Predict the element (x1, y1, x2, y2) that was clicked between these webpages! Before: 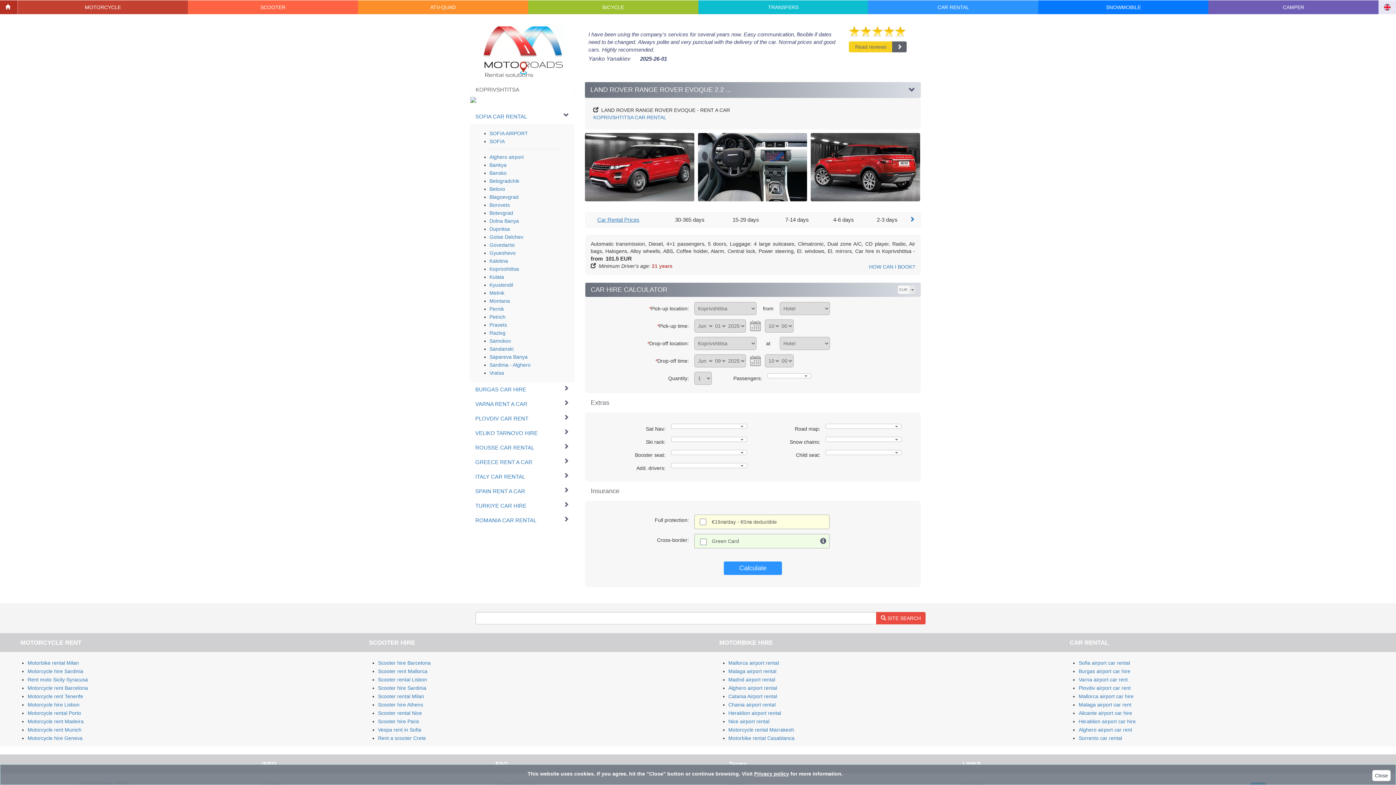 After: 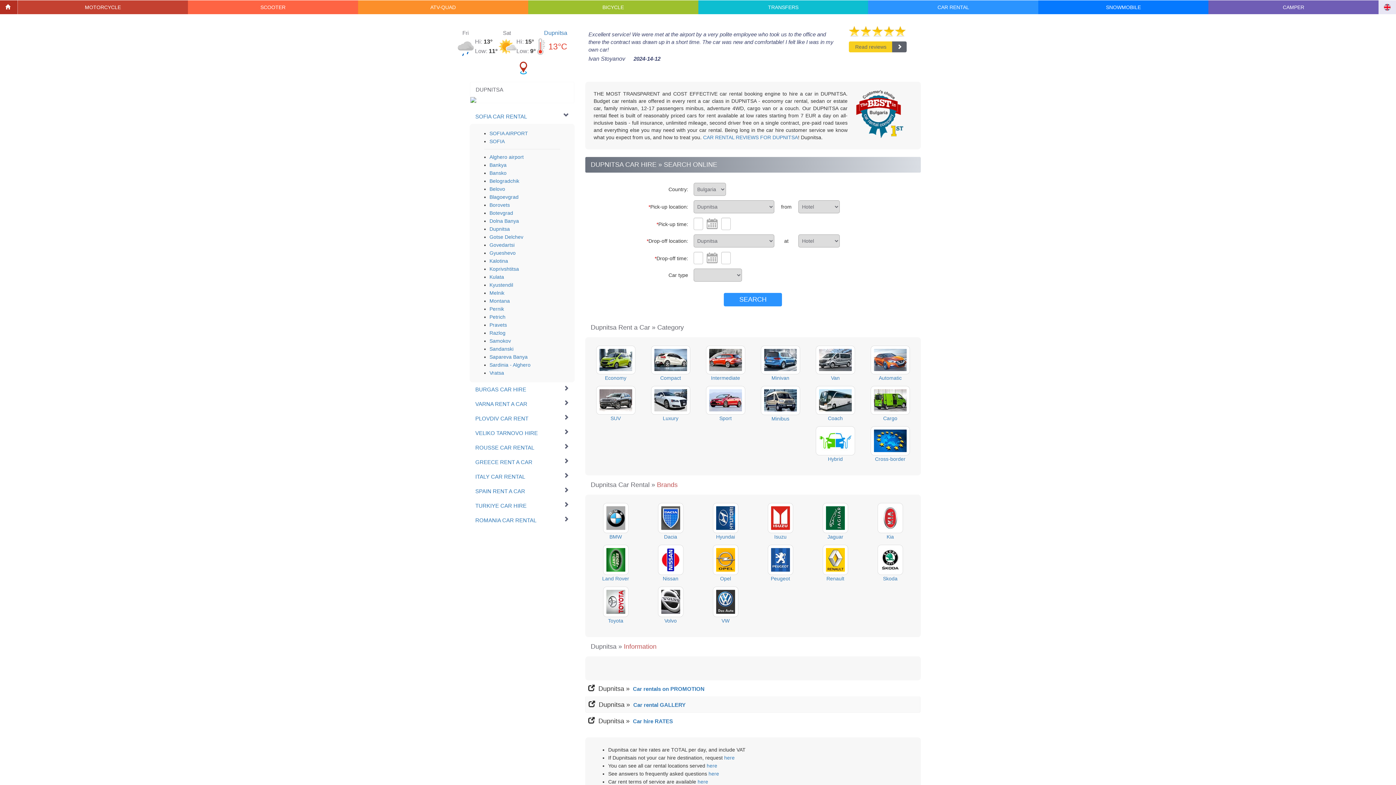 Action: bbox: (489, 226, 510, 232) label: Dupnitsa